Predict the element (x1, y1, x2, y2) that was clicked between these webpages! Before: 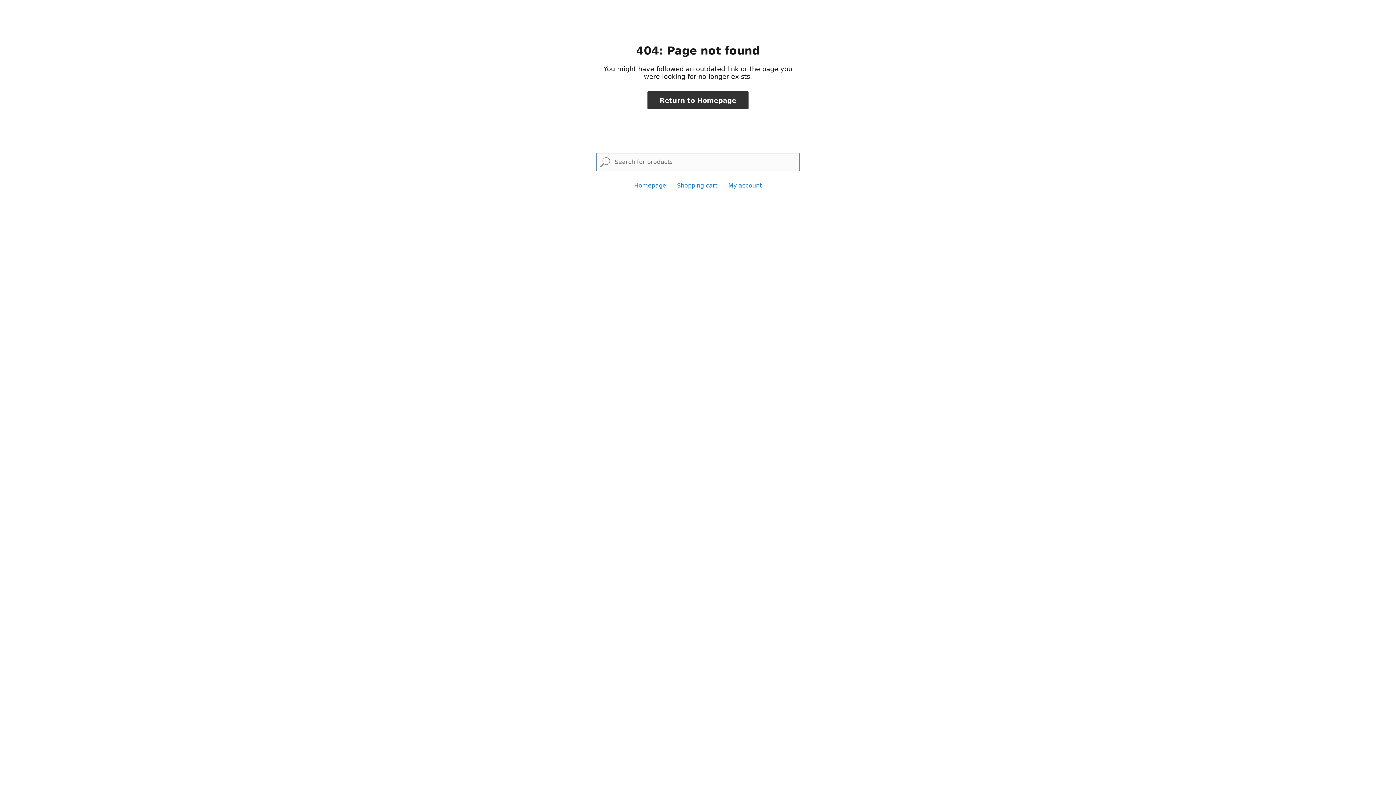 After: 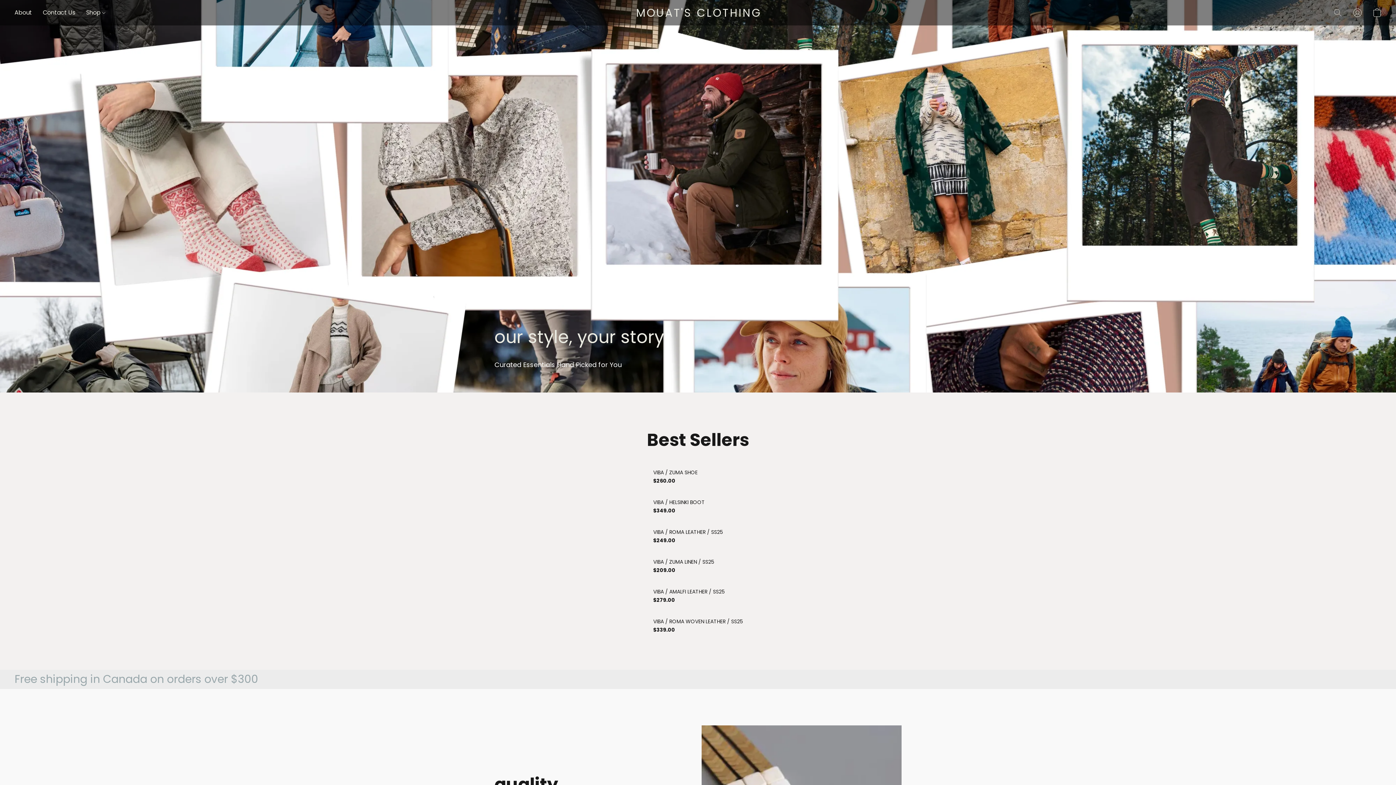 Action: bbox: (634, 182, 666, 189) label: Homepage